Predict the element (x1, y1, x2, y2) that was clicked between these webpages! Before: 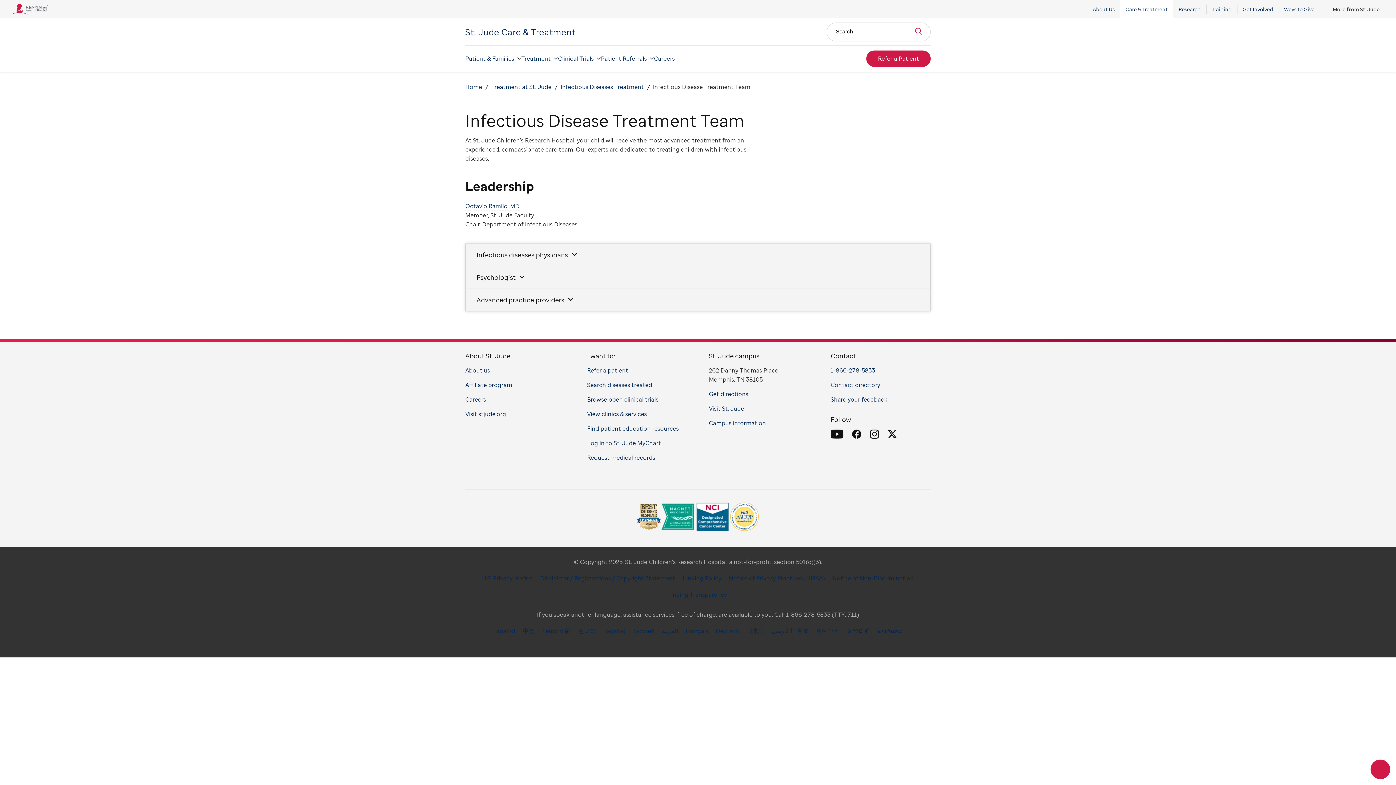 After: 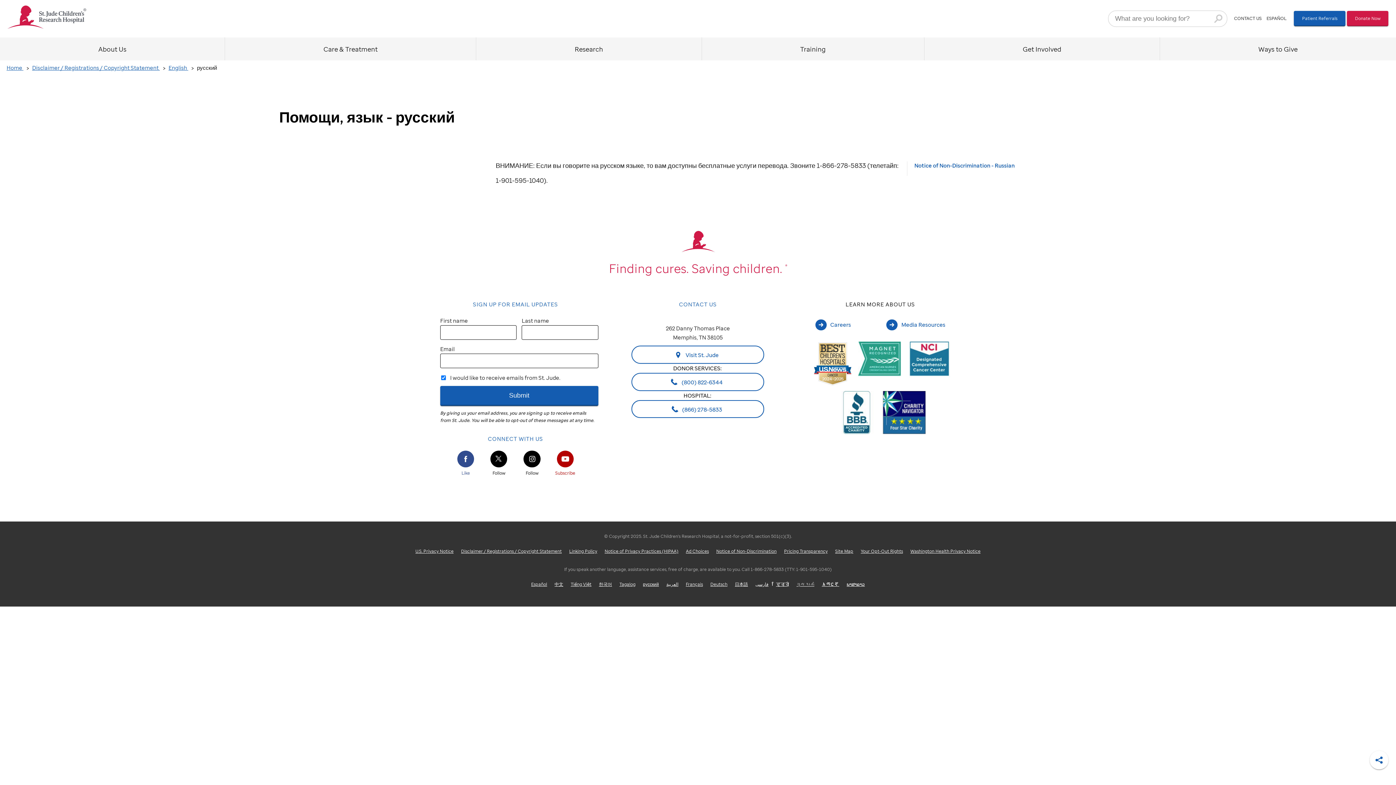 Action: label: русский bbox: (633, 627, 654, 635)